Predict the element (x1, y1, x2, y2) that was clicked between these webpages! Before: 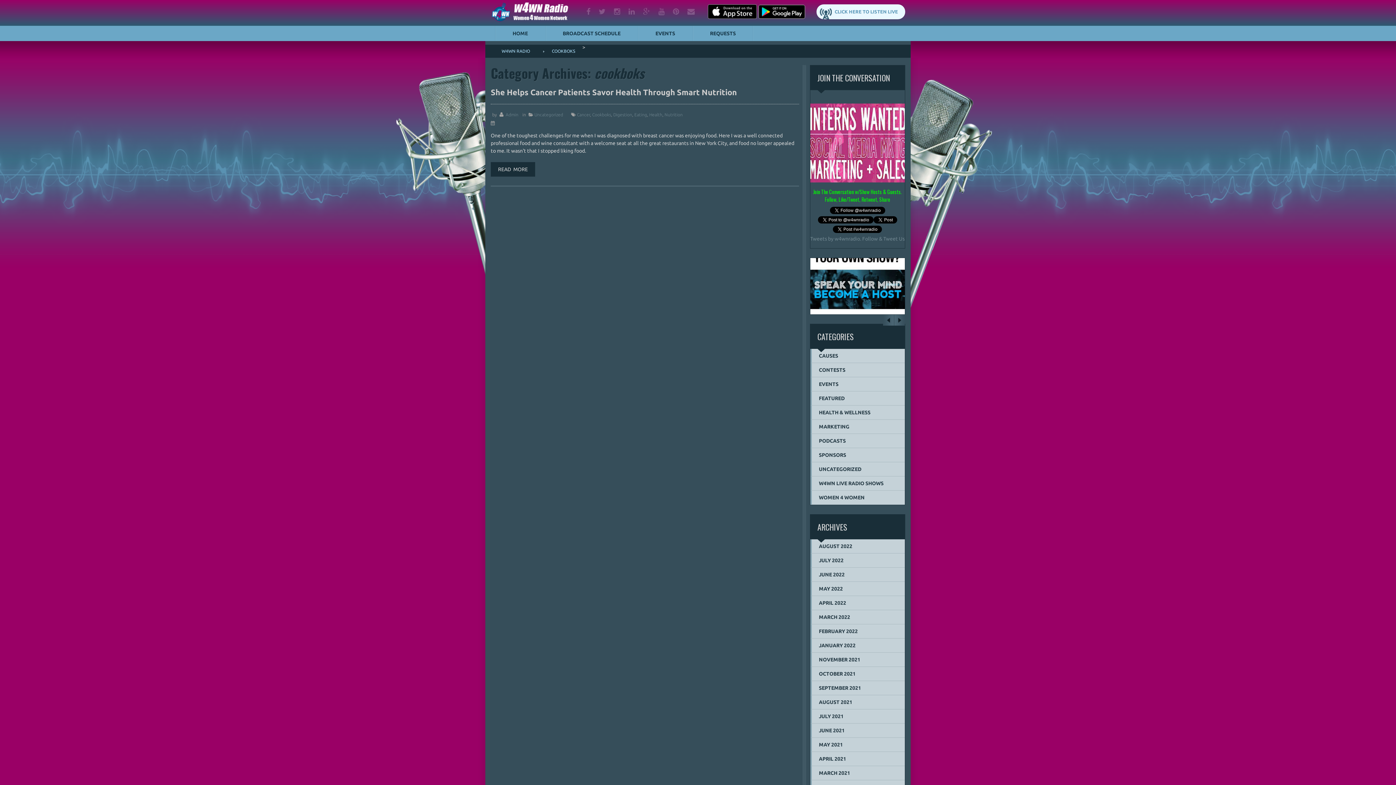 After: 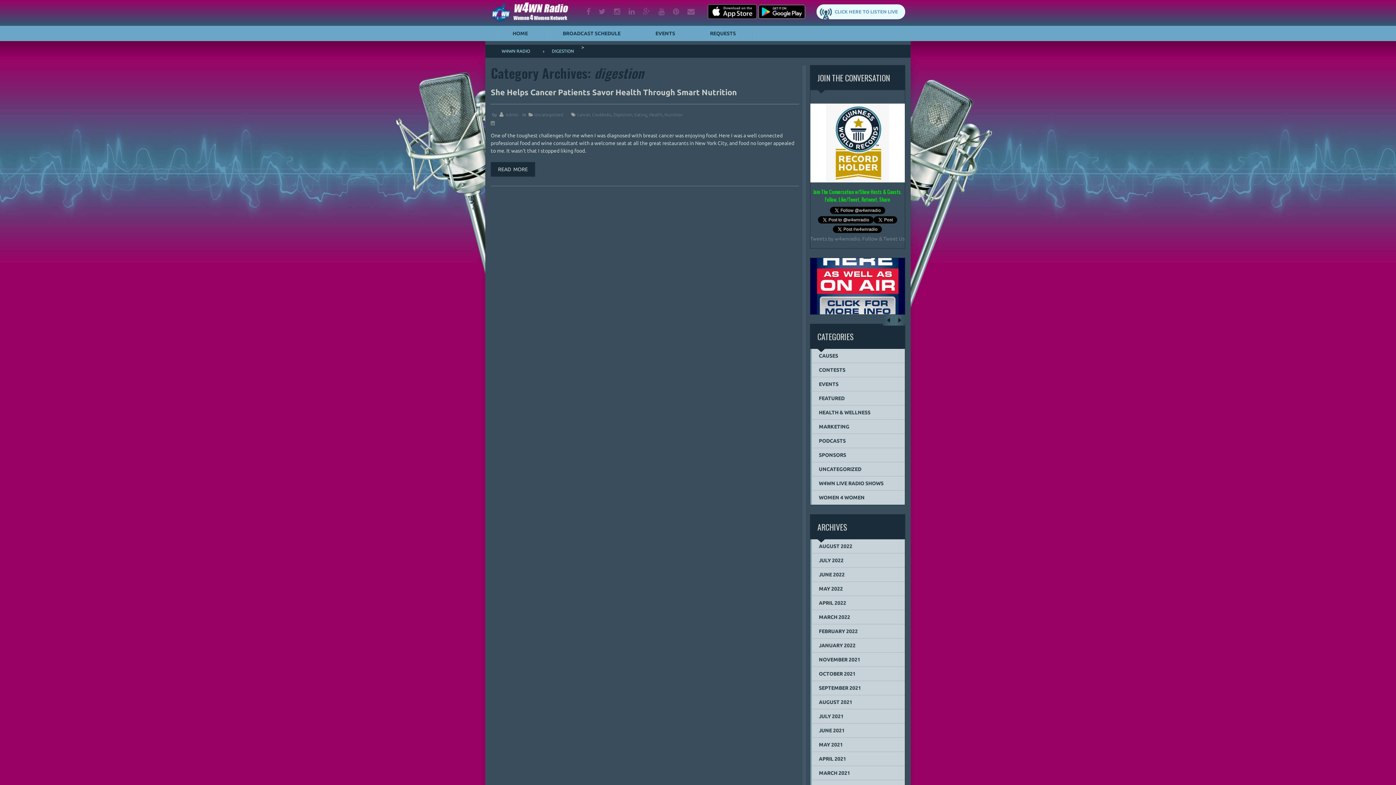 Action: bbox: (613, 112, 632, 117) label: Digestion